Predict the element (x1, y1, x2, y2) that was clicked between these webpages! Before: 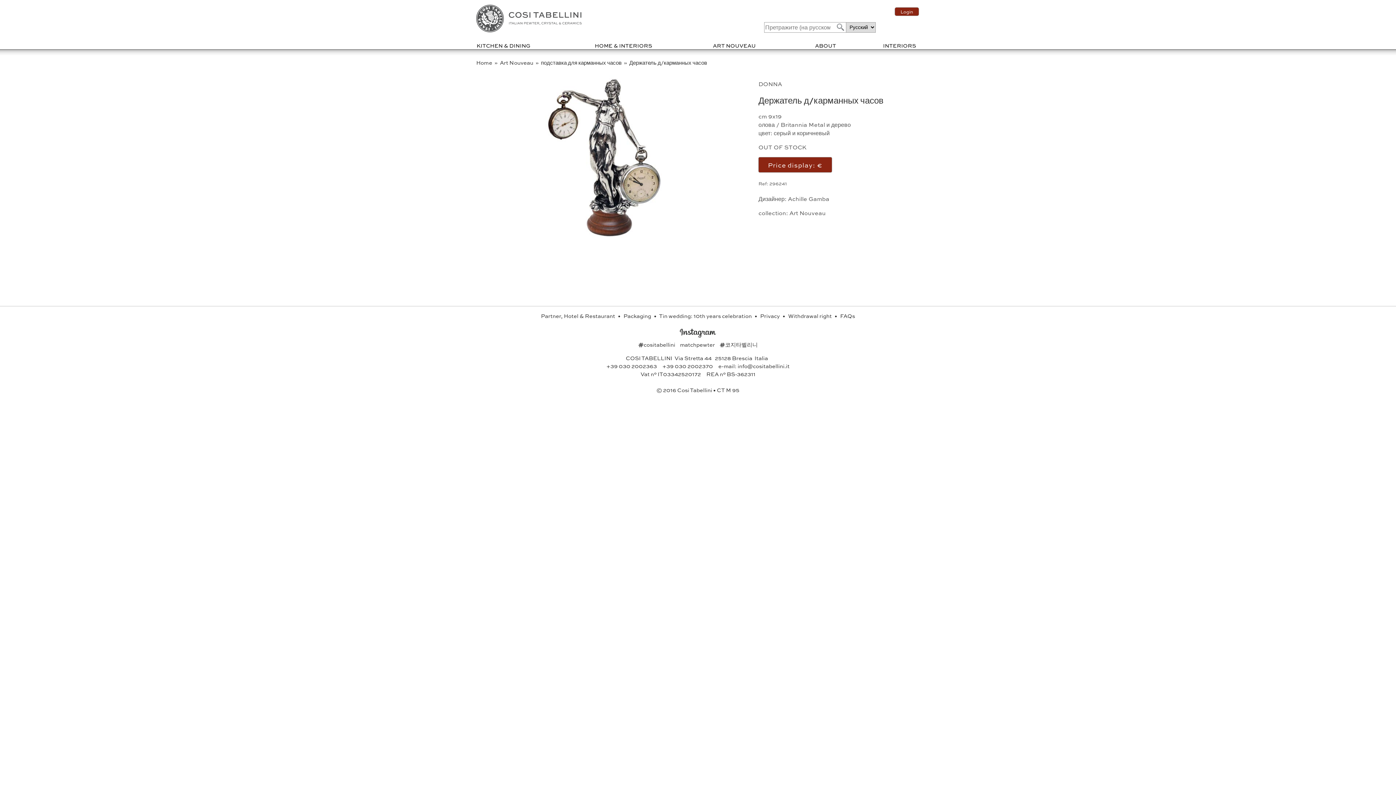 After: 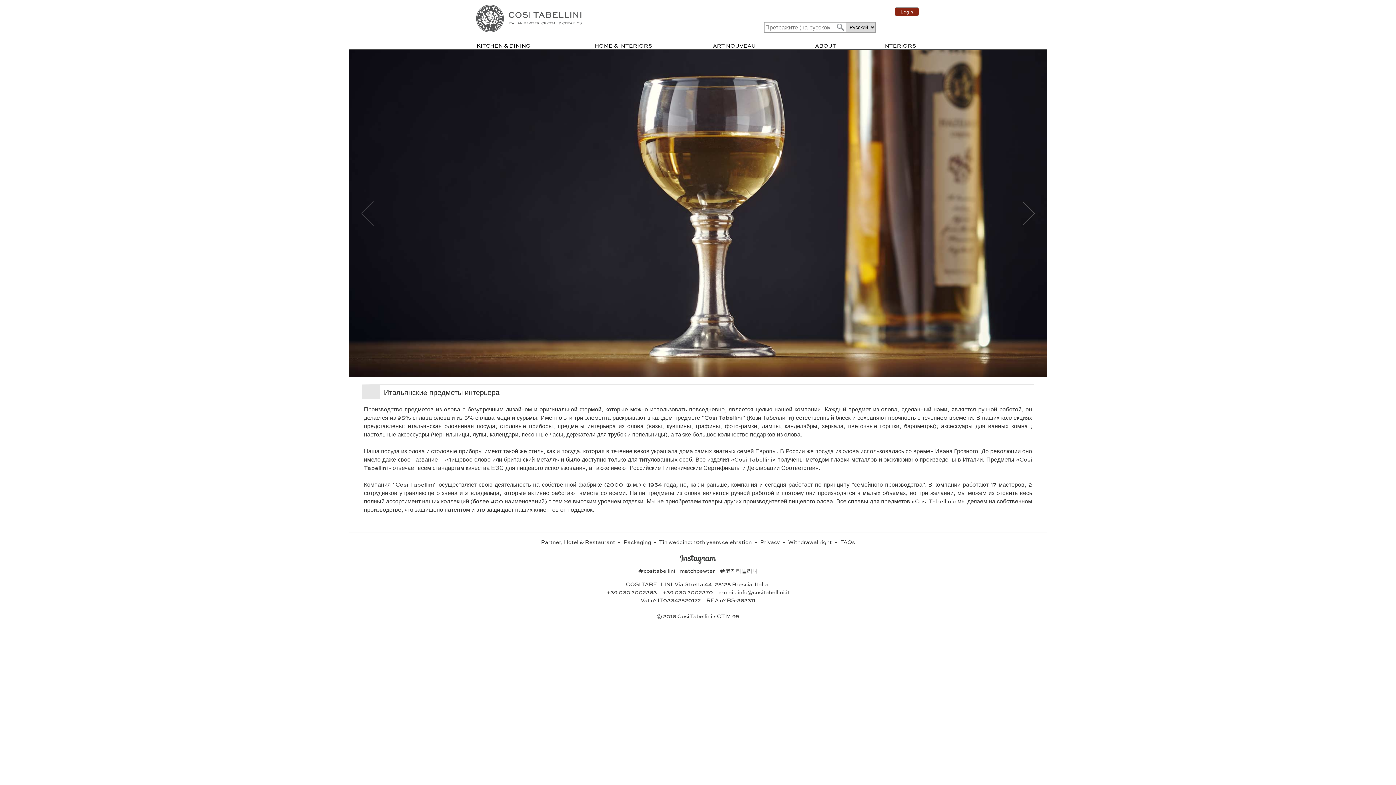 Action: label: Home  bbox: (476, 58, 493, 66)